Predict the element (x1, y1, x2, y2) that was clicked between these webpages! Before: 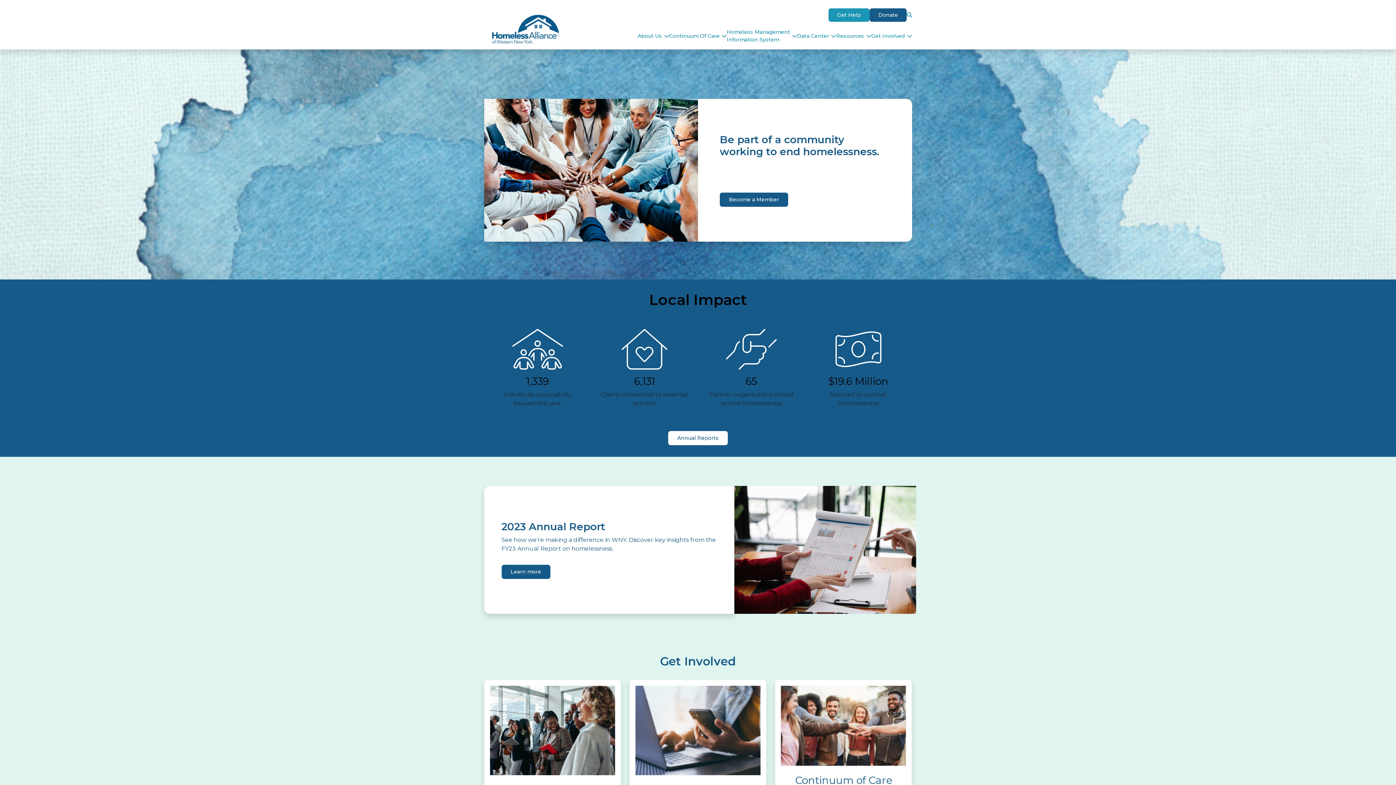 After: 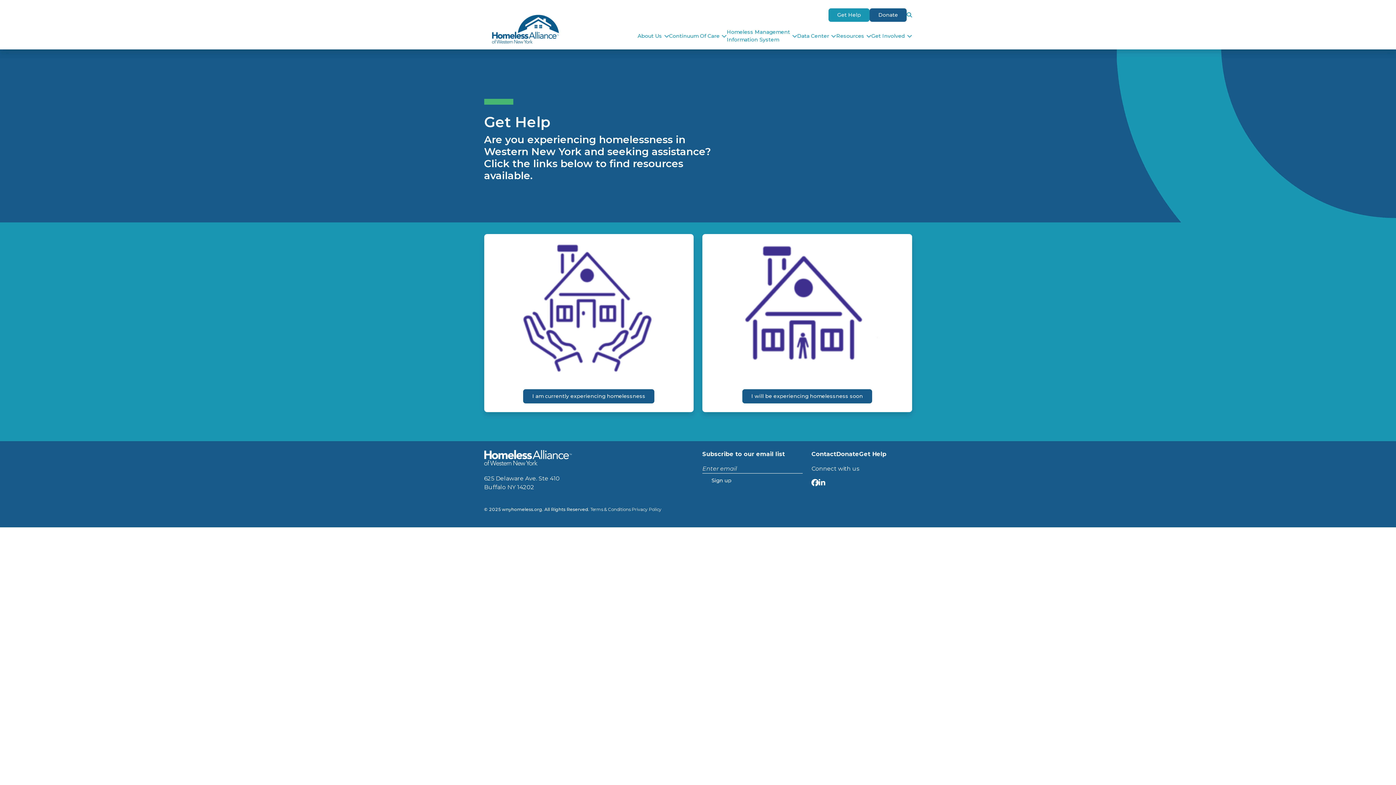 Action: label: Get Help bbox: (837, 11, 861, 18)